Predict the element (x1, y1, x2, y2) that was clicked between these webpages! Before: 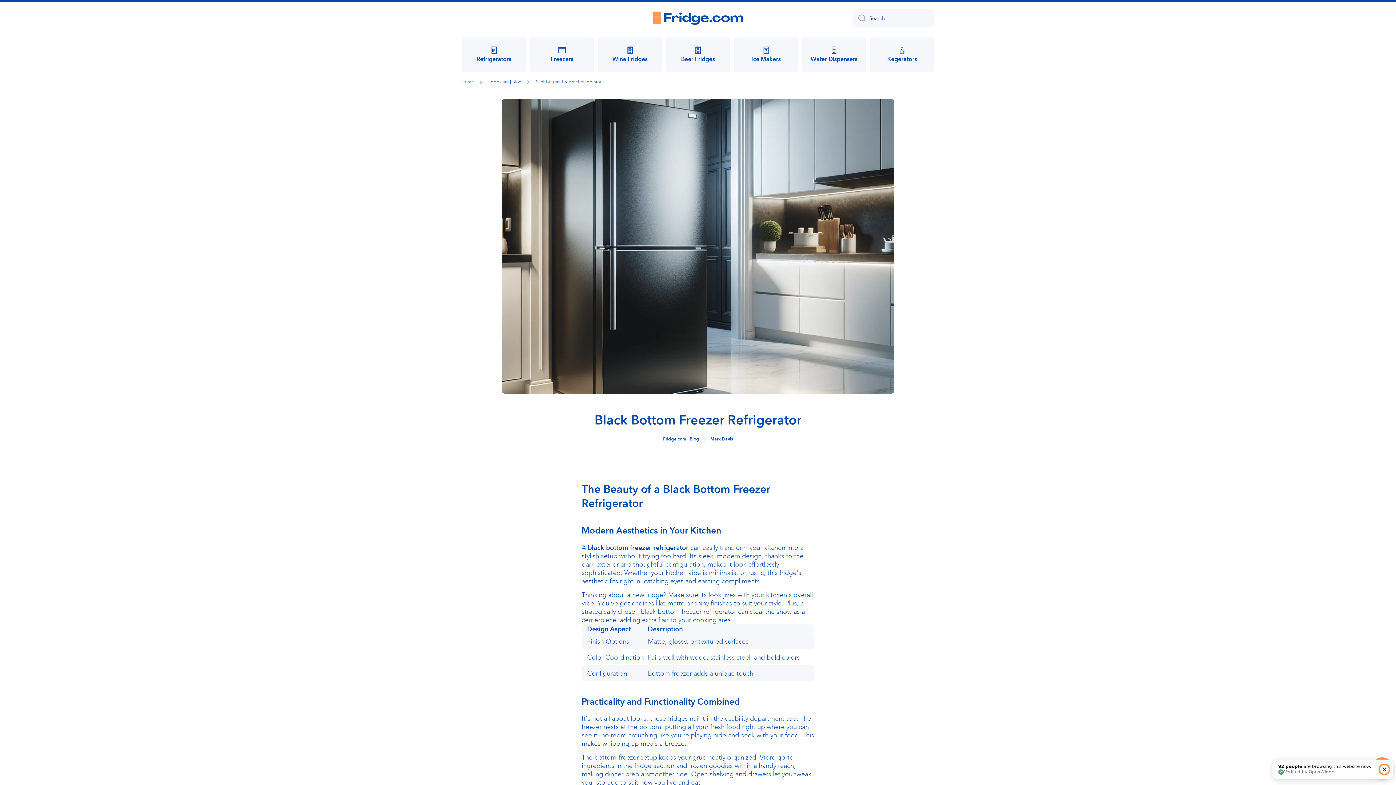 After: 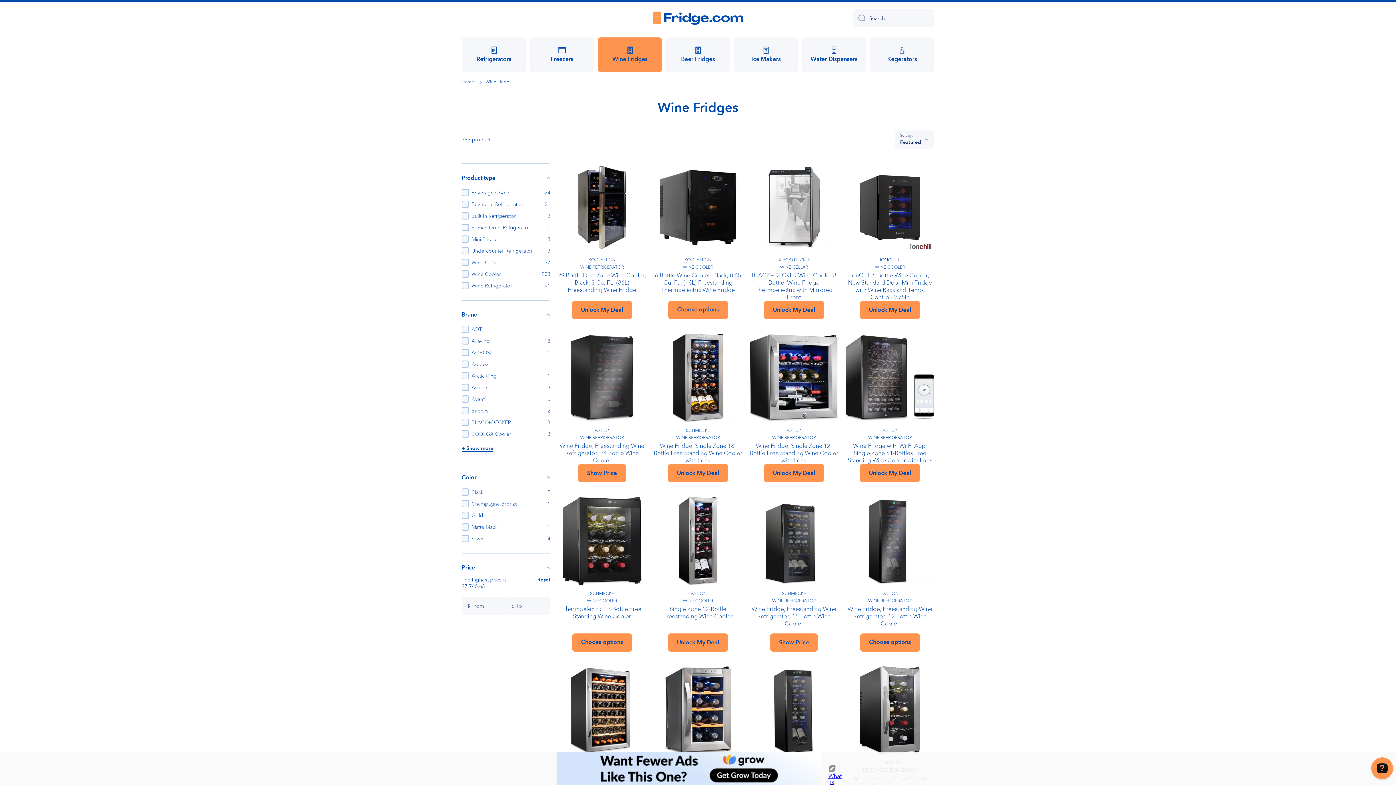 Action: label: Wine Fridges bbox: (597, 37, 662, 72)